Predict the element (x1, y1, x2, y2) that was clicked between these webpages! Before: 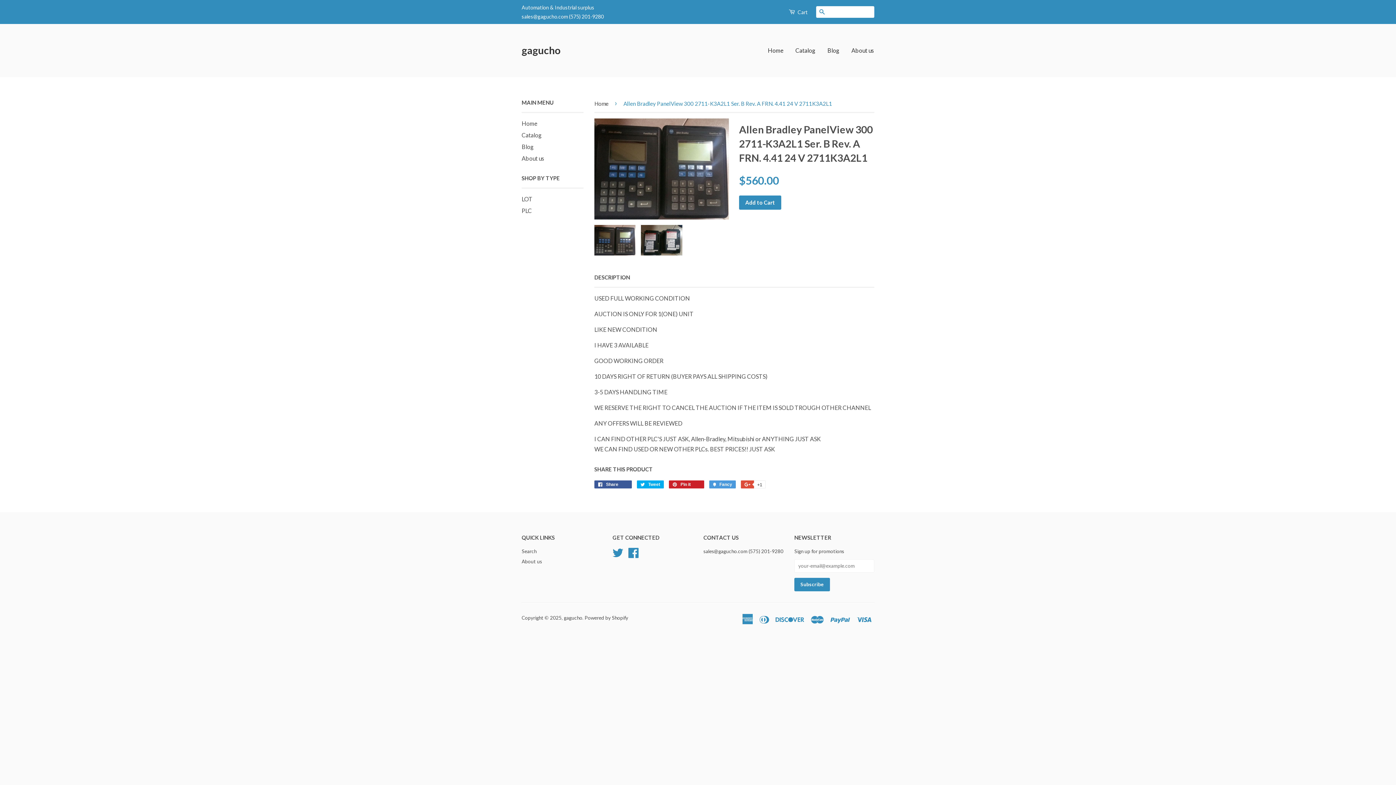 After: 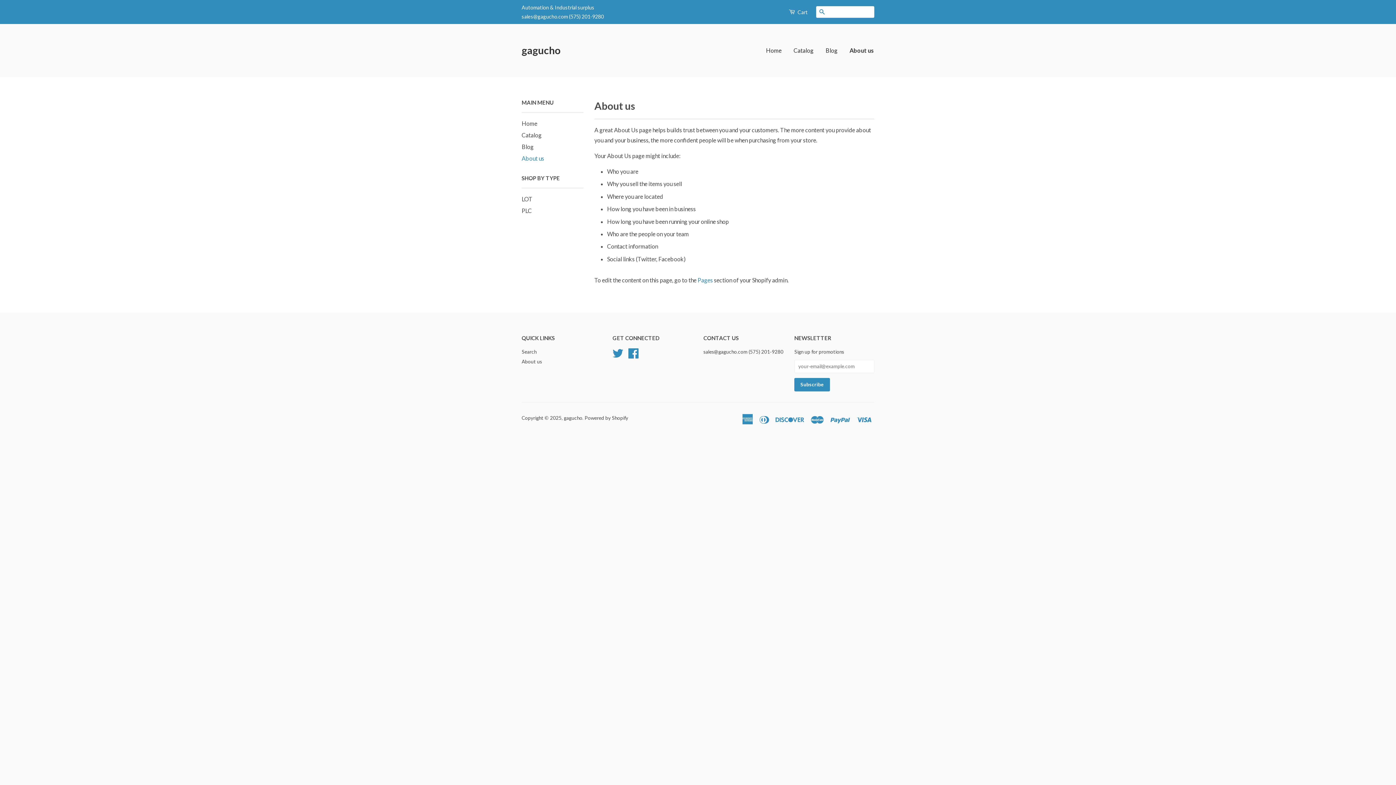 Action: label: About us bbox: (521, 154, 544, 161)